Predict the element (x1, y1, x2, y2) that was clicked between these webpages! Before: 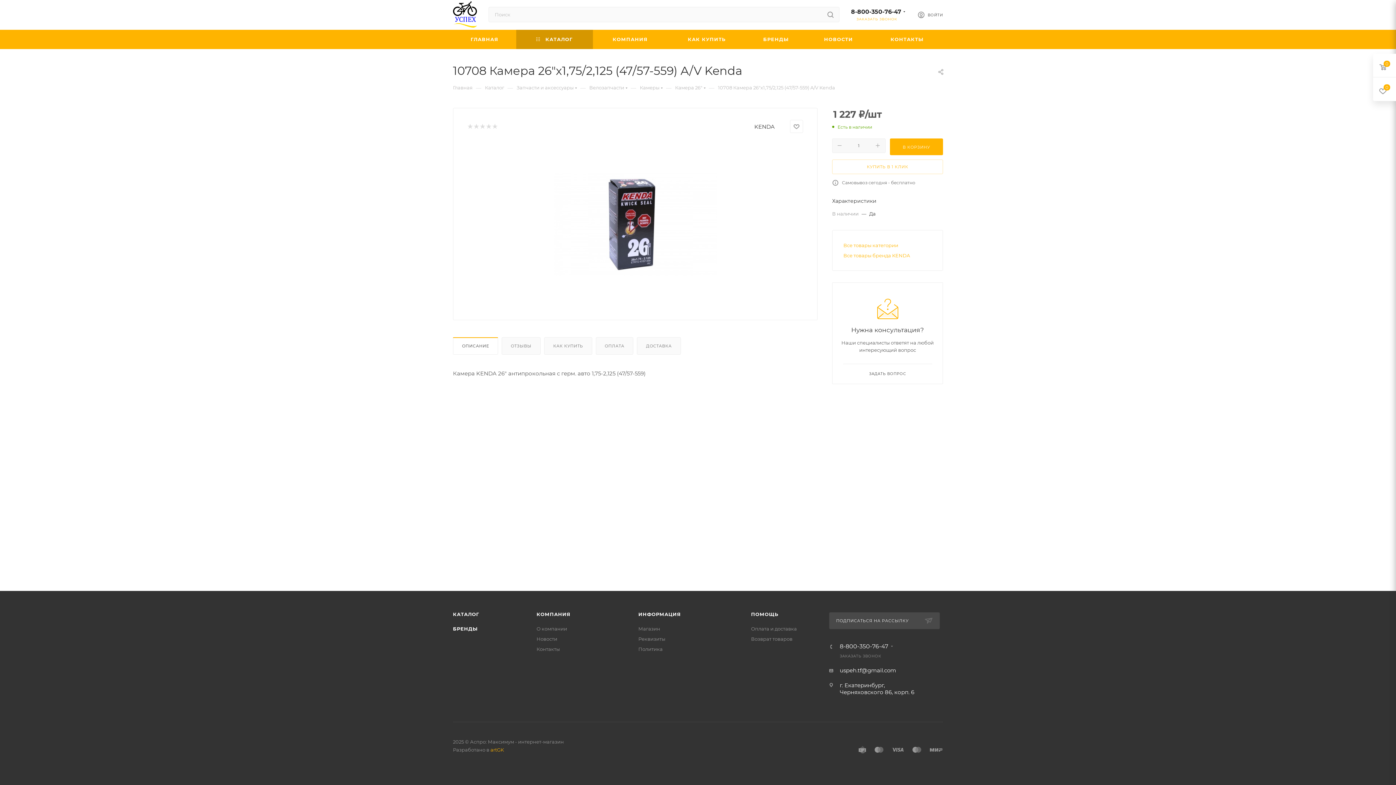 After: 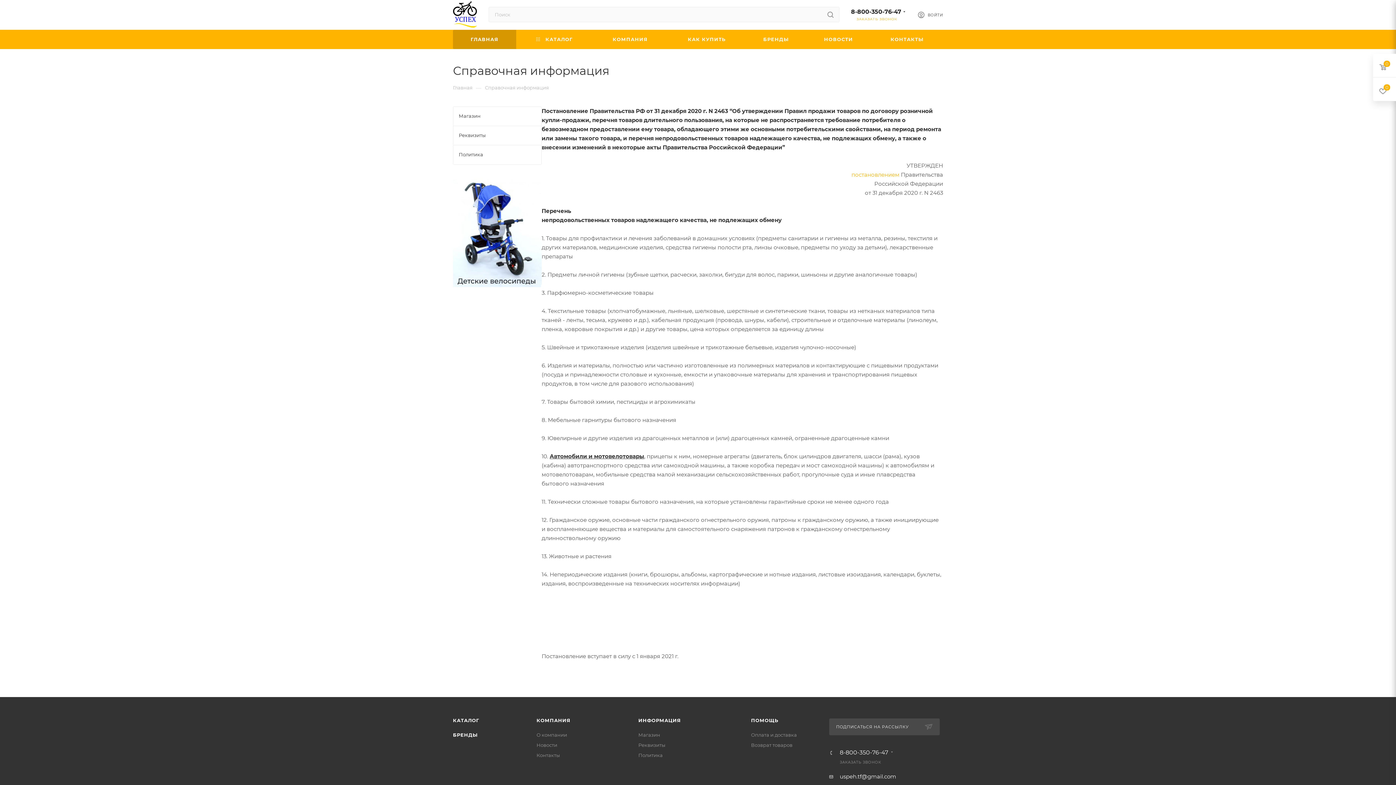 Action: bbox: (638, 611, 681, 617) label: ИНФОРМАЦИЯ